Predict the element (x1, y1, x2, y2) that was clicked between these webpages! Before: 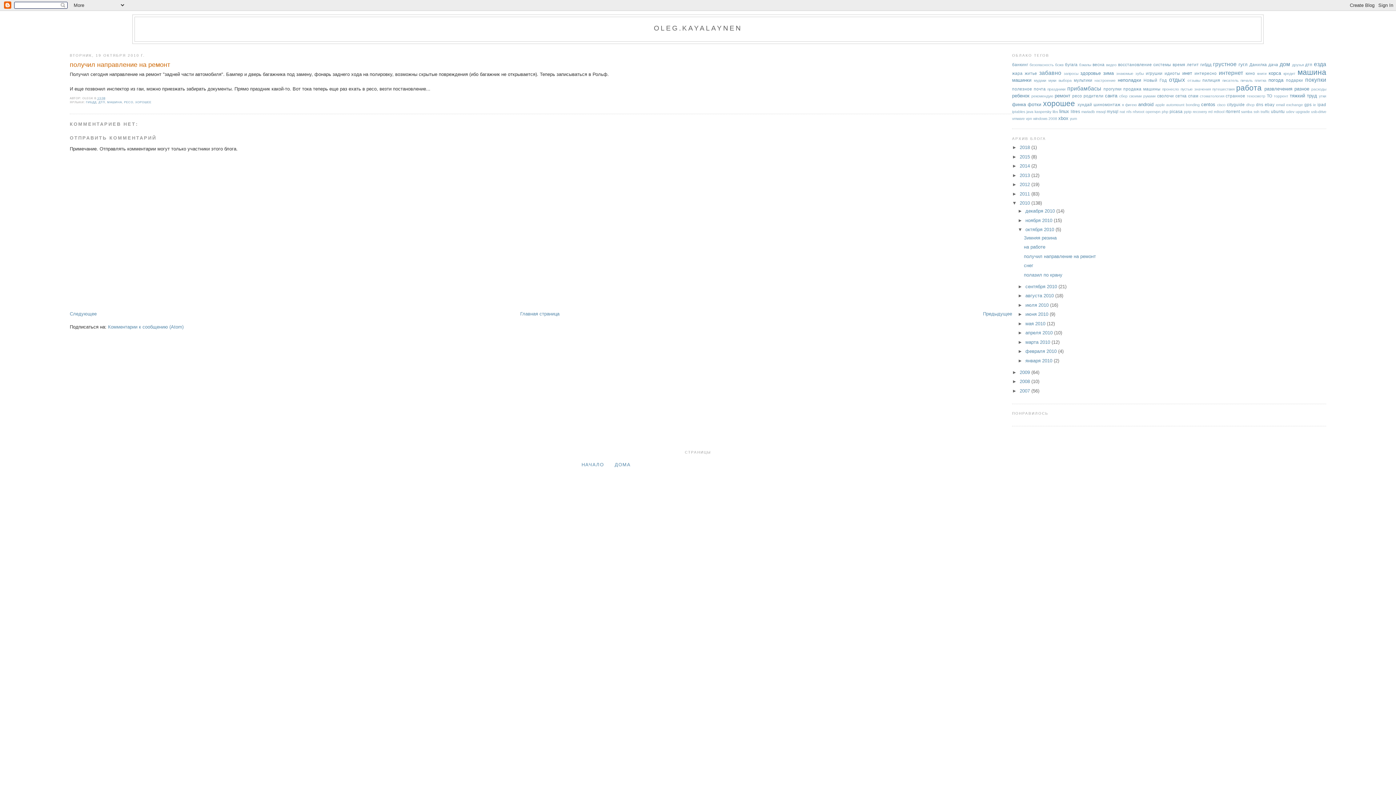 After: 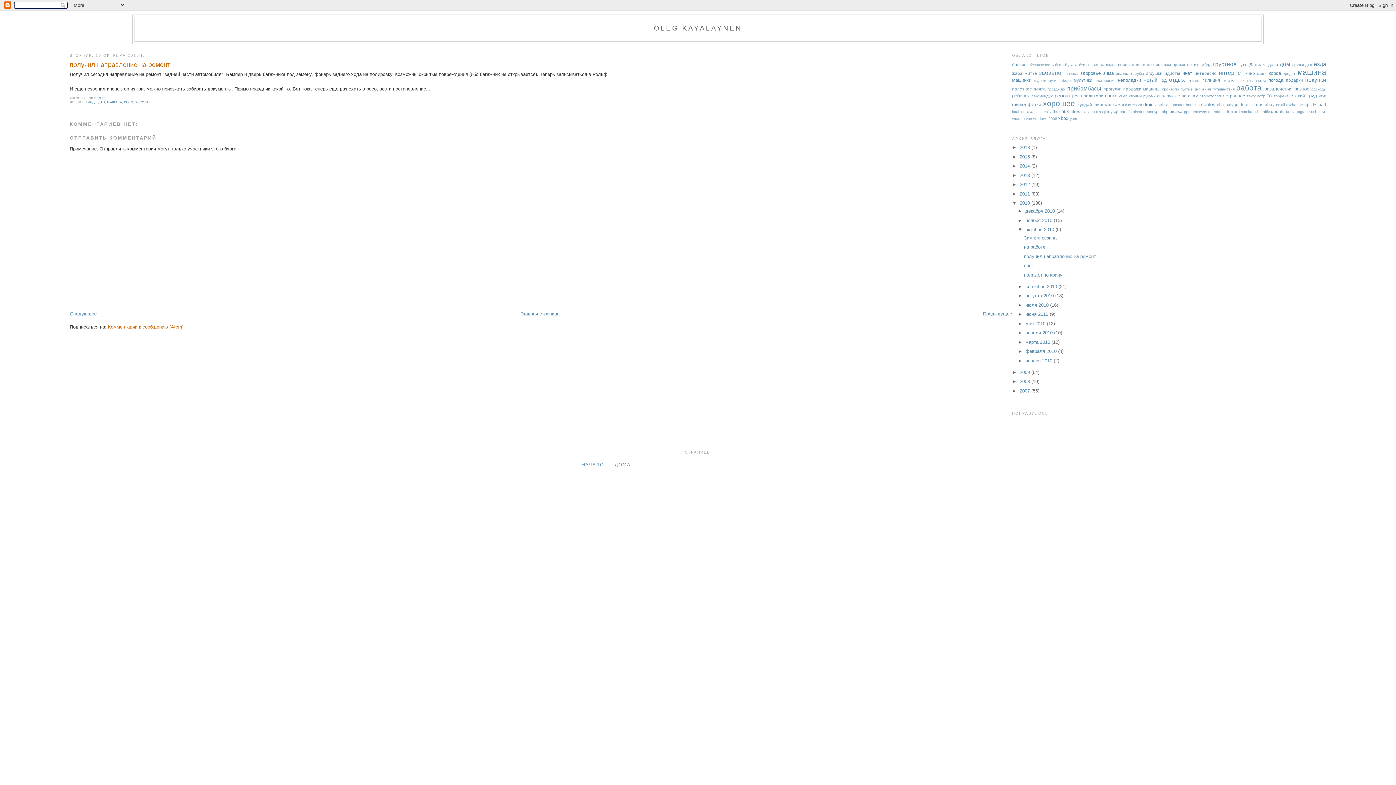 Action: label: Комментарии к сообщению (Atom) bbox: (108, 324, 183, 329)